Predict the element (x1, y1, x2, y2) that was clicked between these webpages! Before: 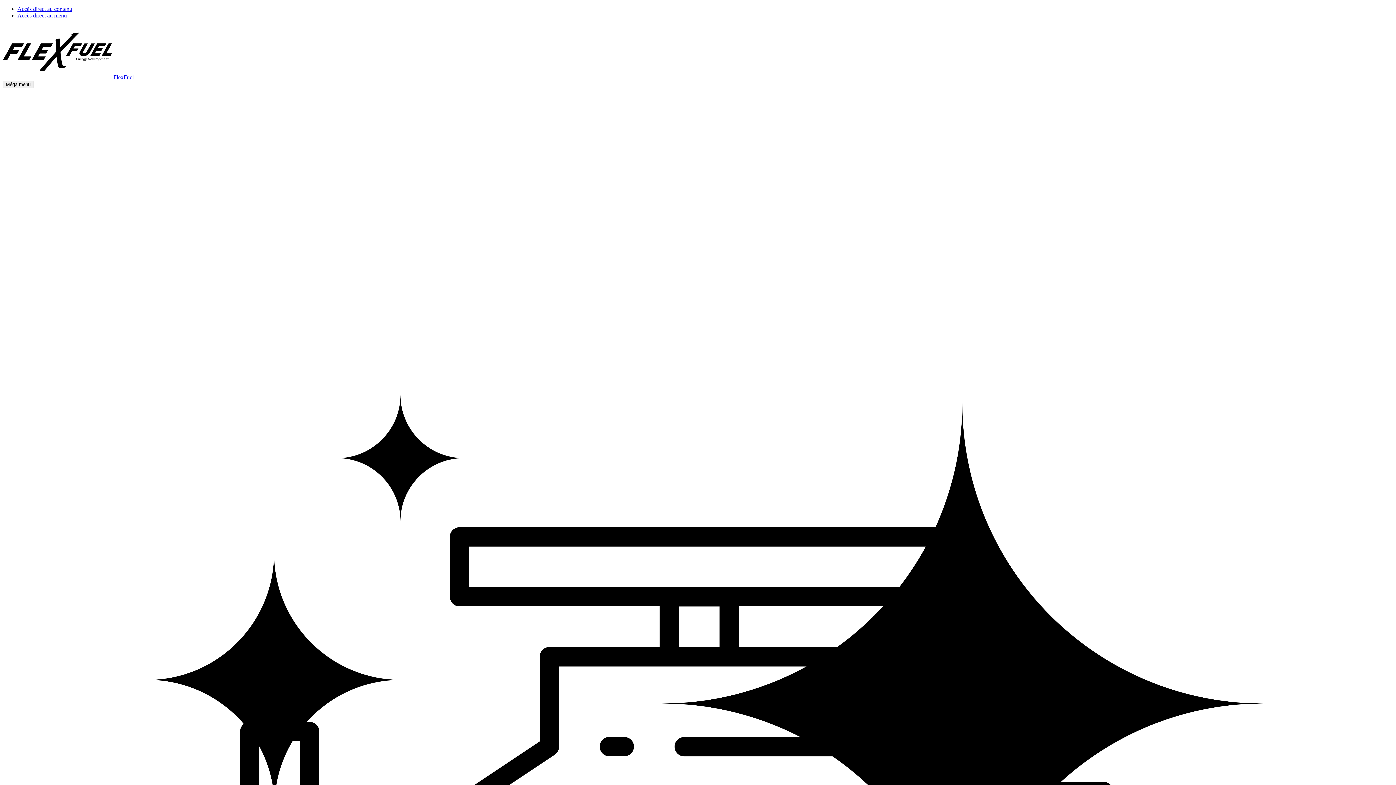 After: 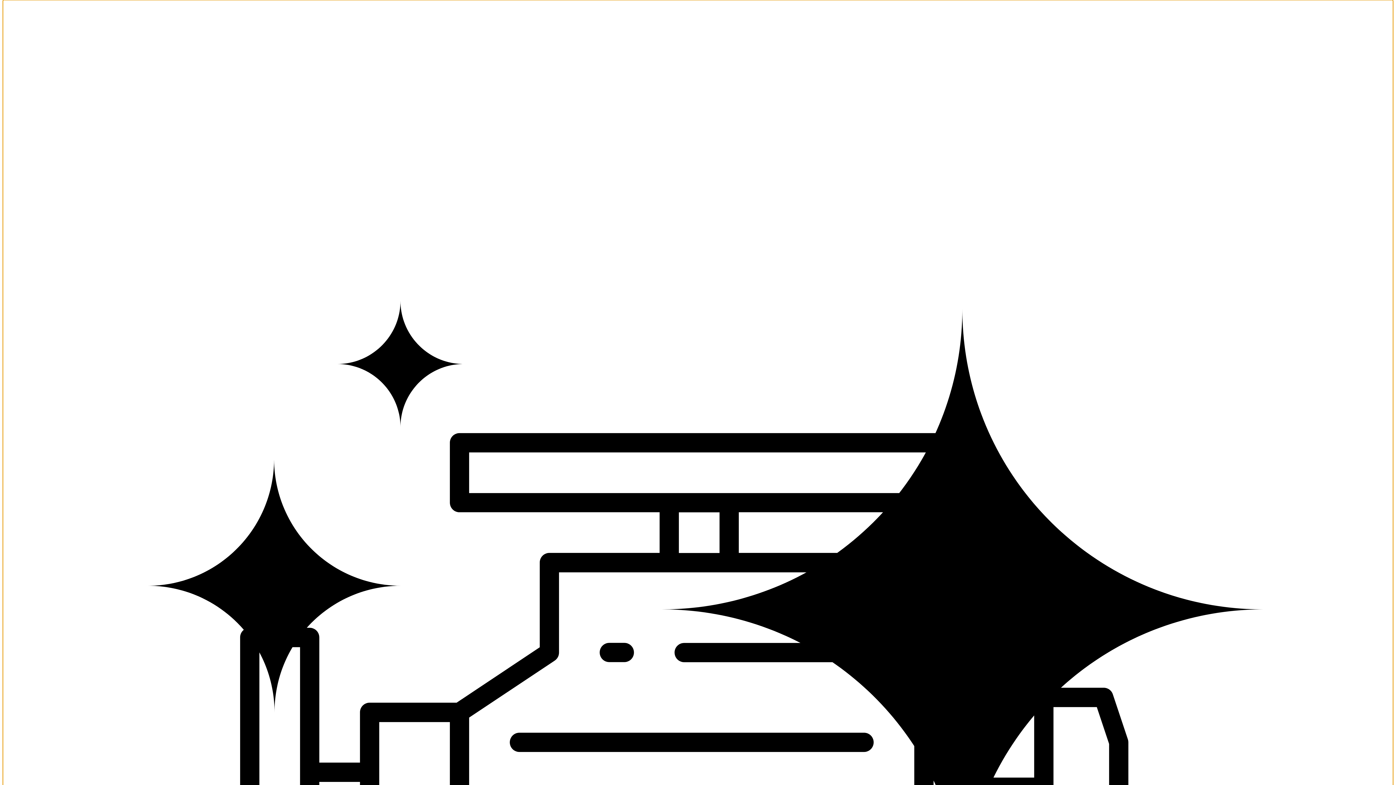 Action: label: Accès direct au menu bbox: (17, 12, 66, 18)